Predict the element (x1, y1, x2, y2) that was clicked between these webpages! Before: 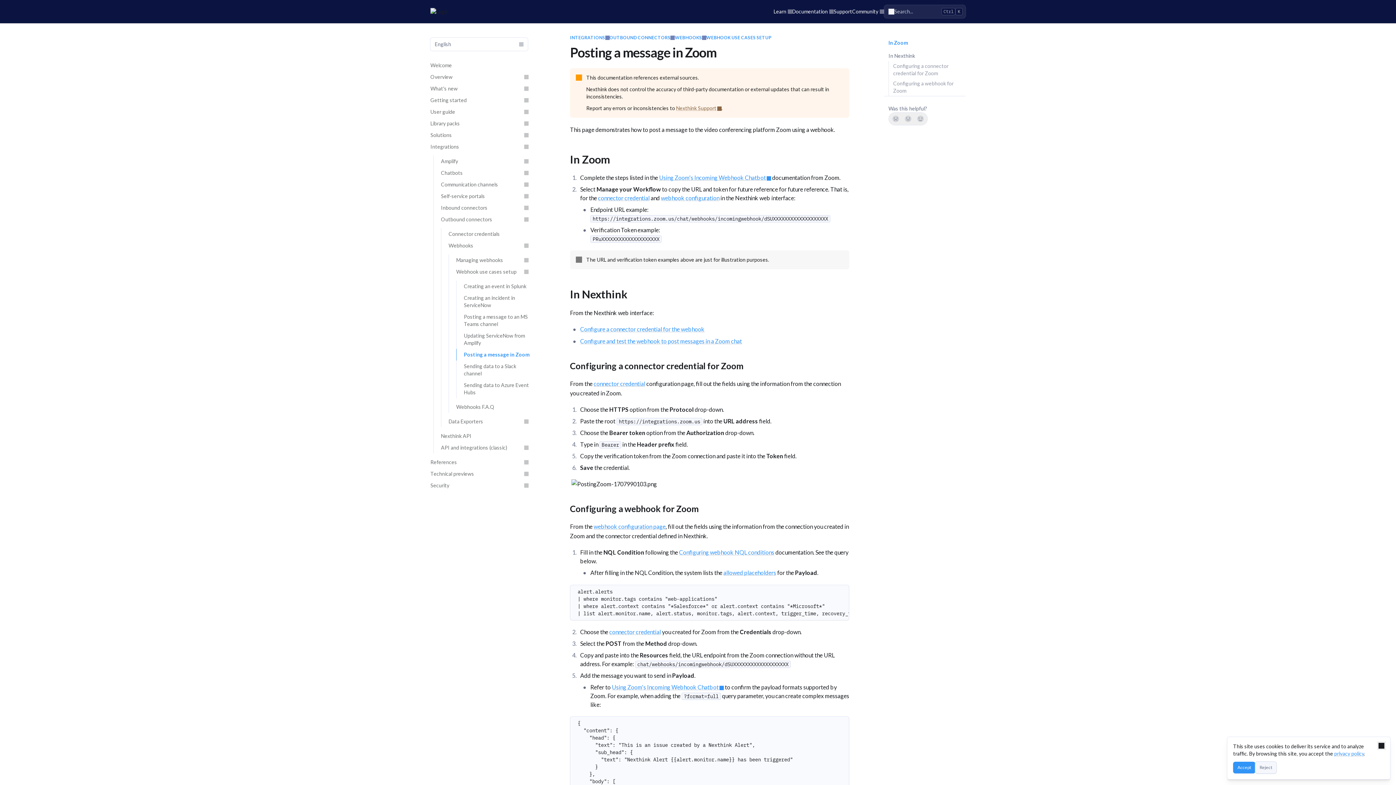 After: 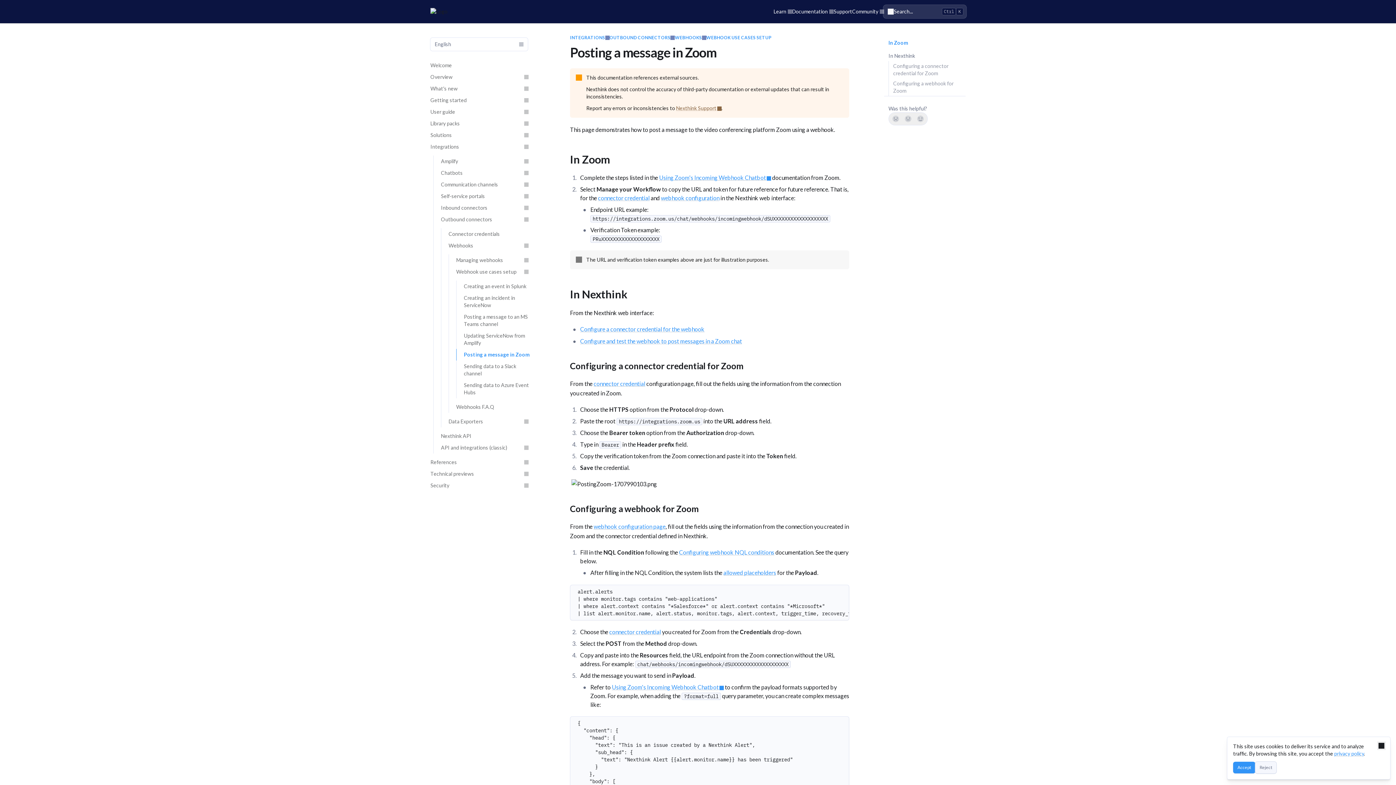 Action: label: Search bbox: (884, 5, 965, 18)